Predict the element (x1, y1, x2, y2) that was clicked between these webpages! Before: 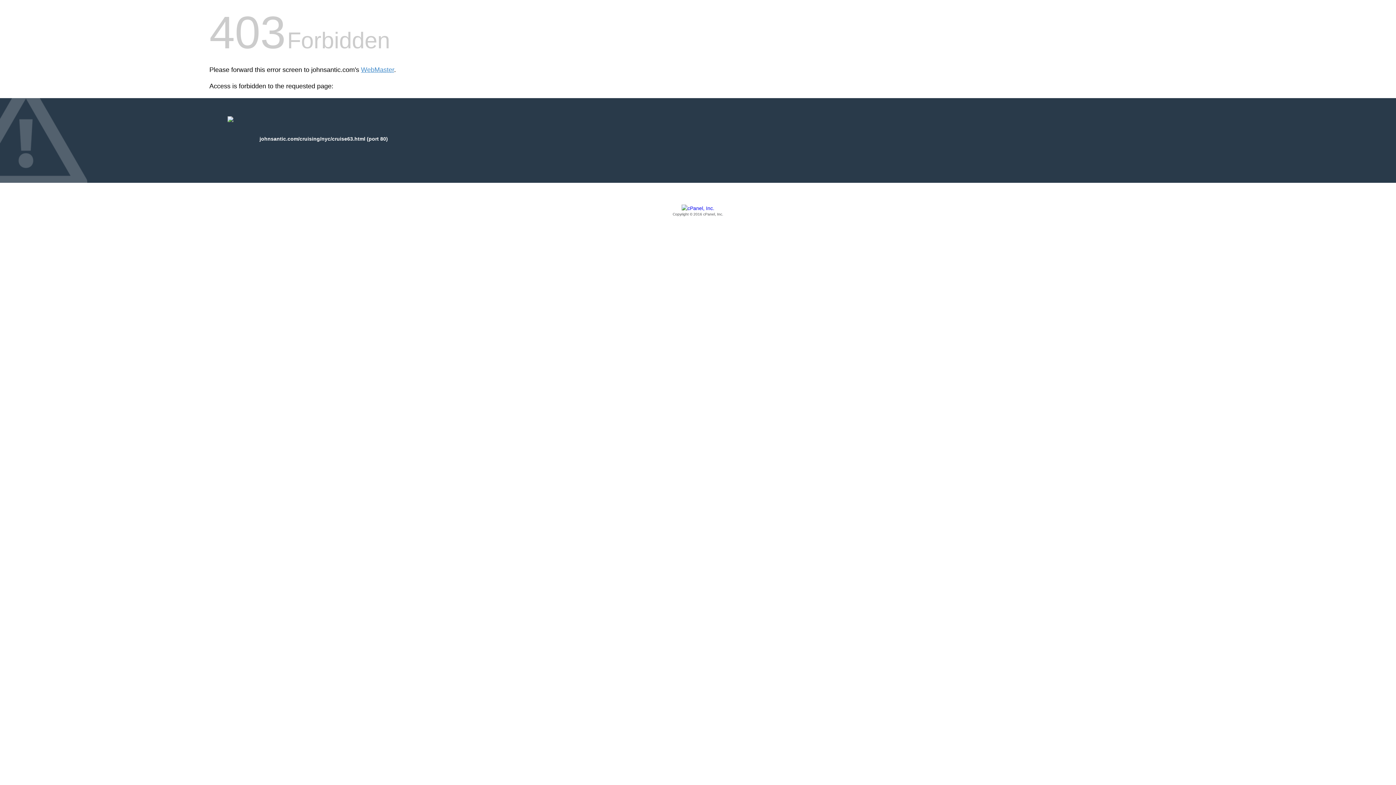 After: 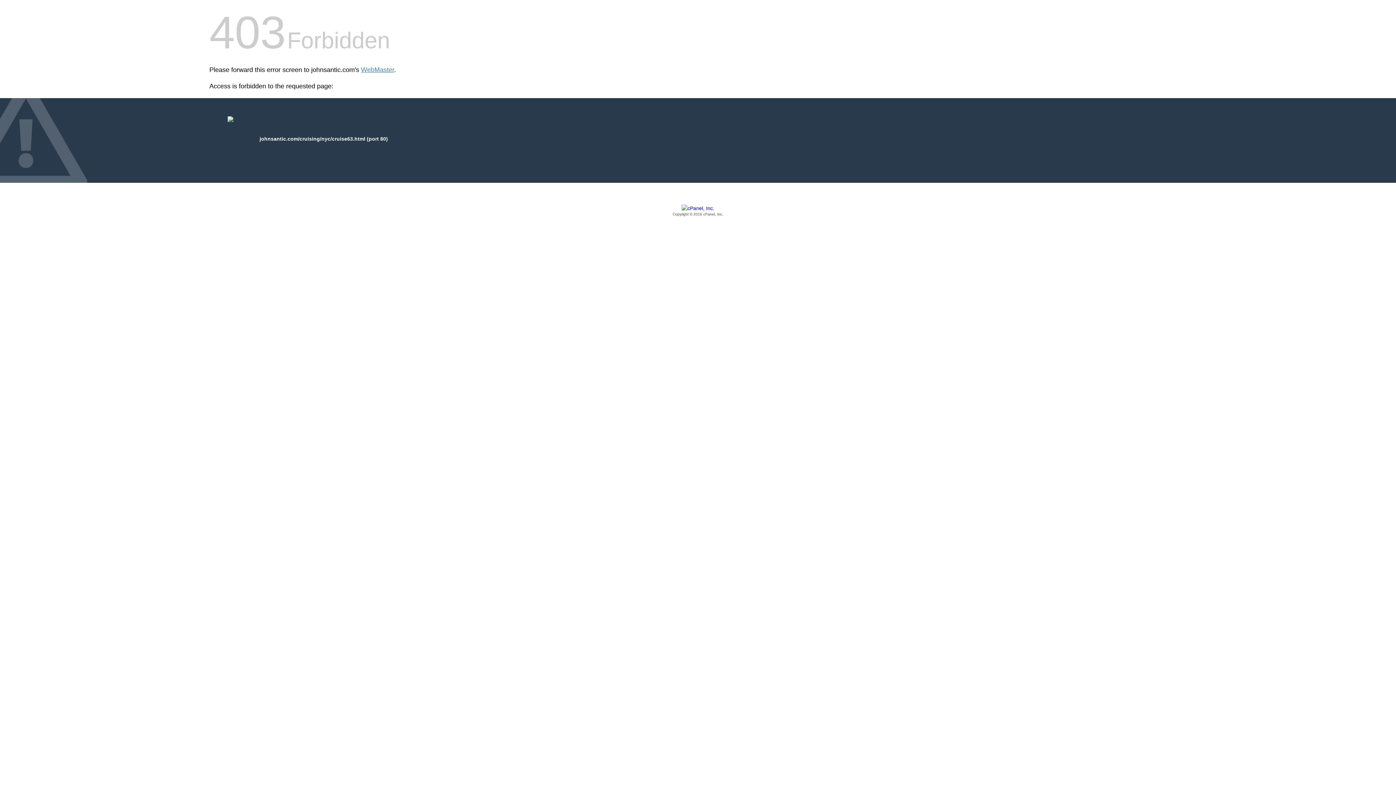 Action: label: Copyright © 2016 cPanel, Inc. bbox: (209, 205, 1186, 217)